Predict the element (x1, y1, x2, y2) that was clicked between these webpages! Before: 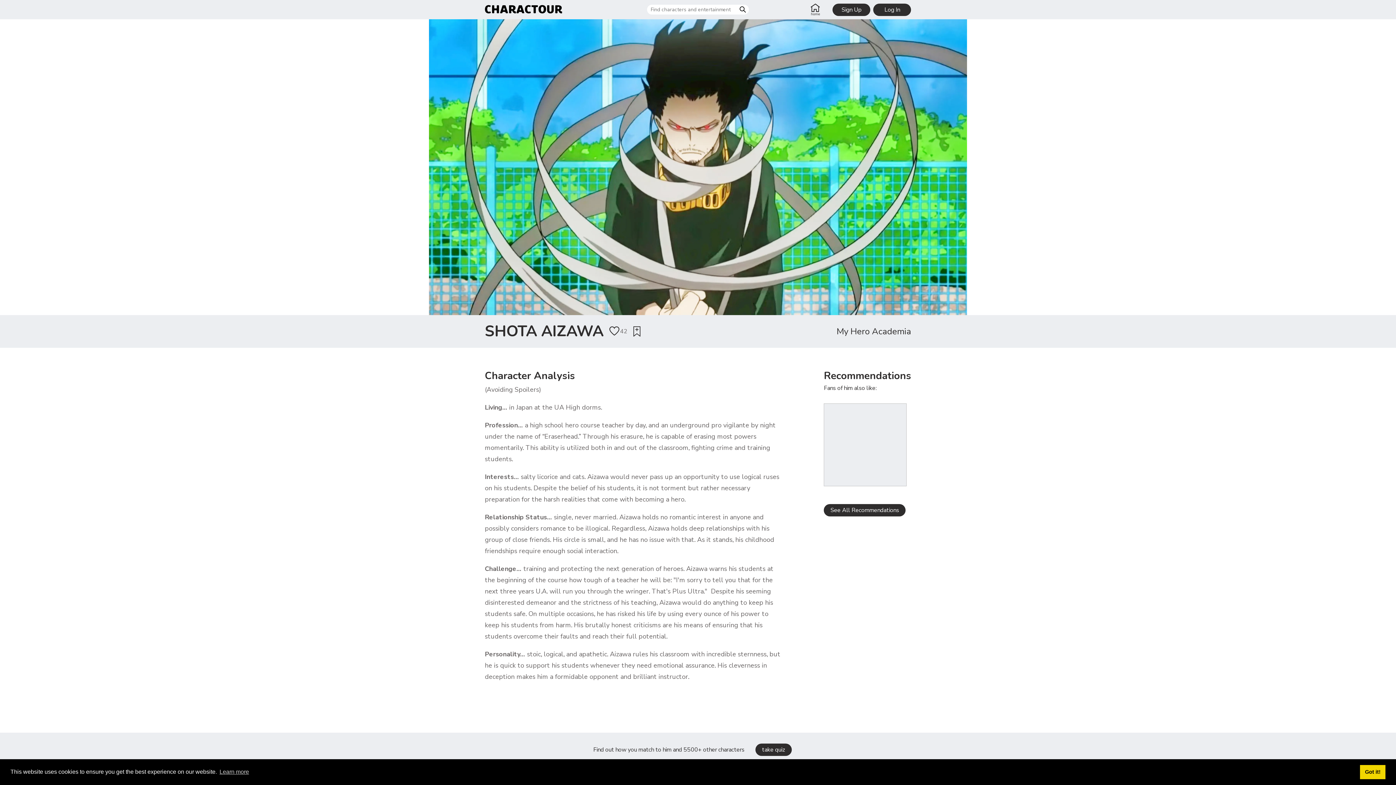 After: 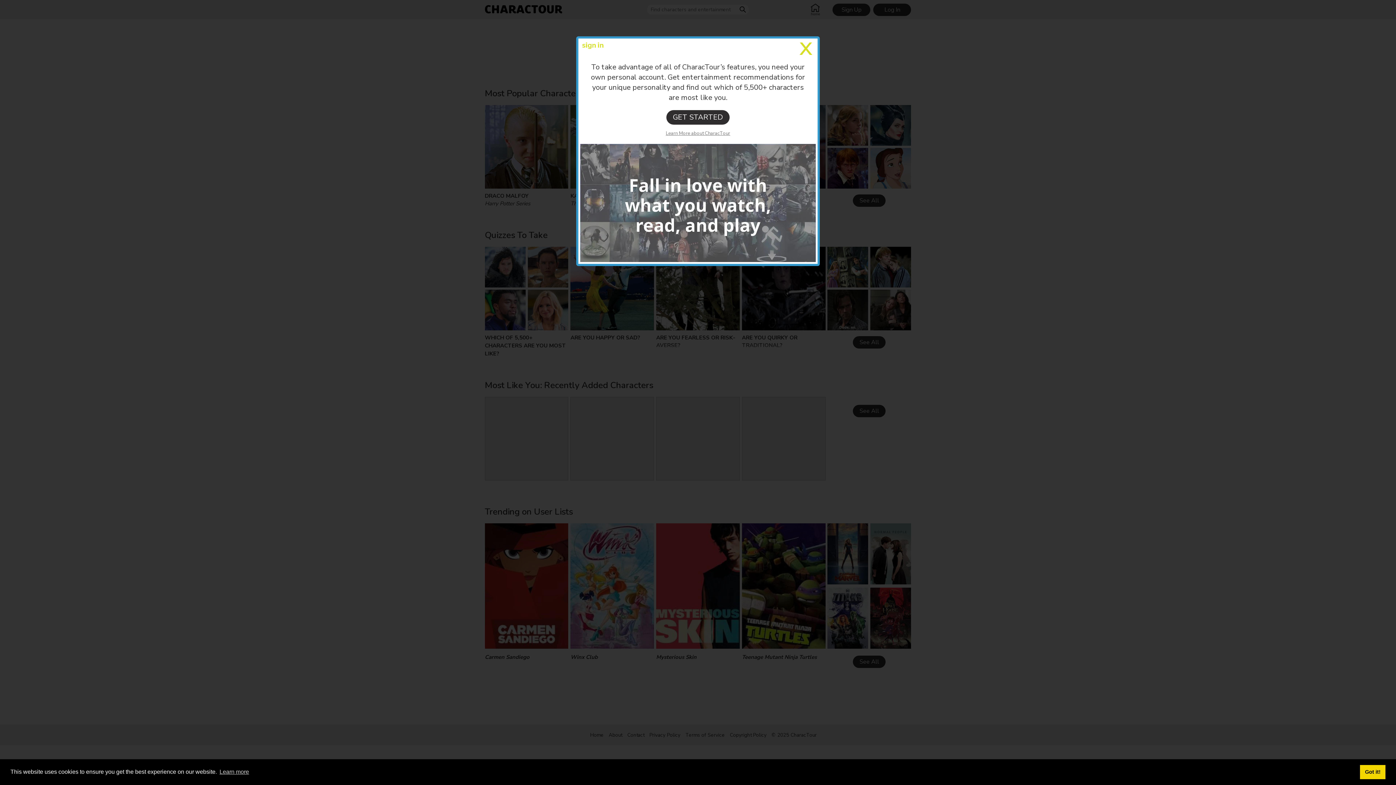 Action: bbox: (484, 5, 580, 15)